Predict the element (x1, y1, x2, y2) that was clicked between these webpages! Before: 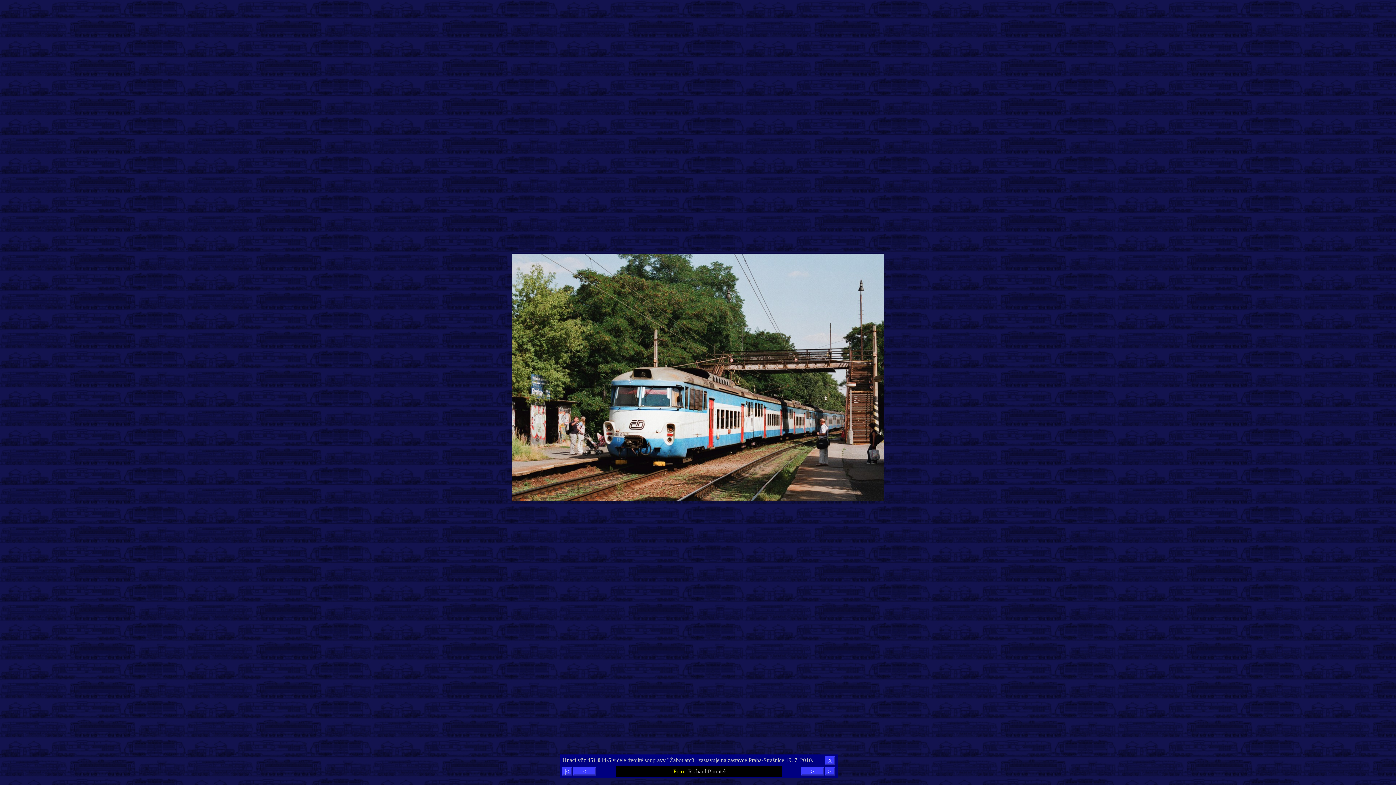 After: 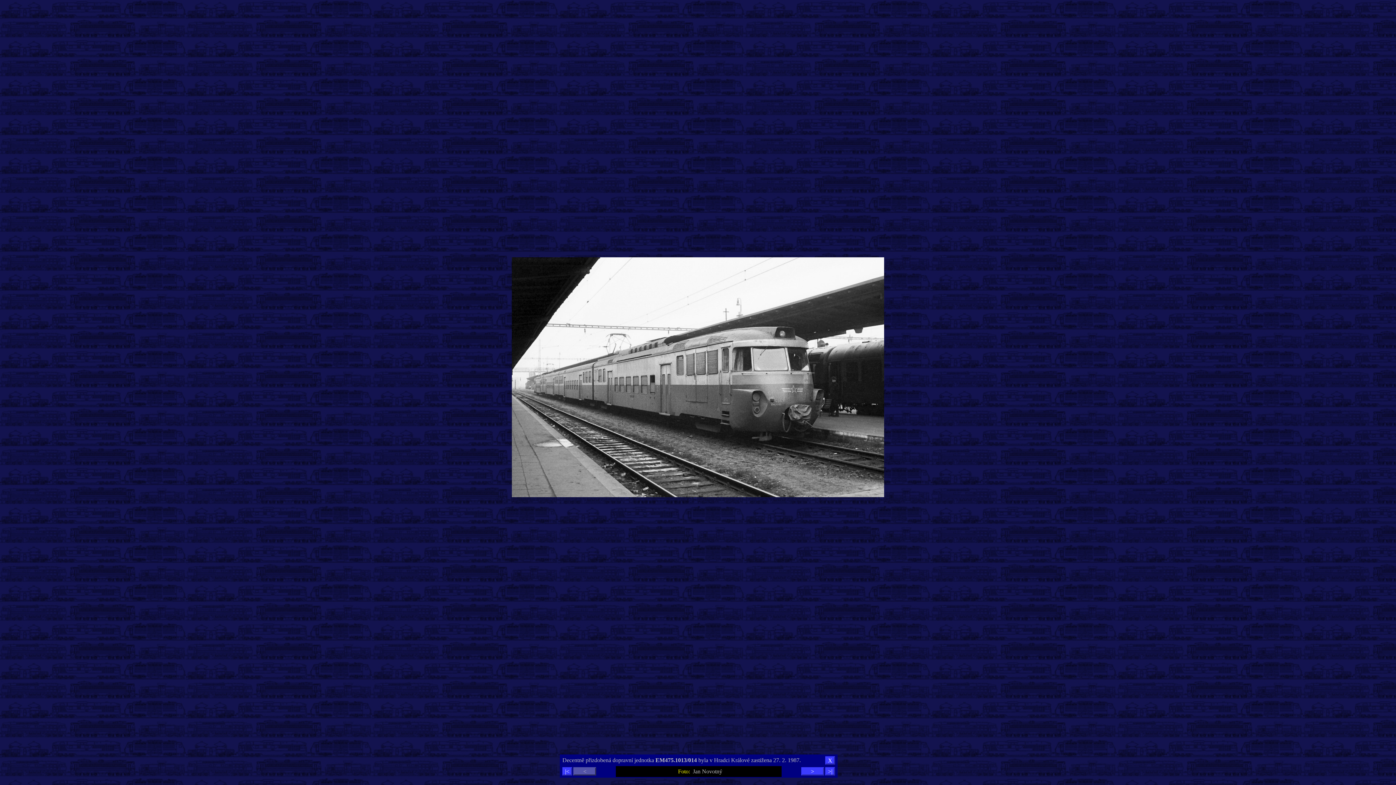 Action: label: |< bbox: (562, 767, 572, 776)